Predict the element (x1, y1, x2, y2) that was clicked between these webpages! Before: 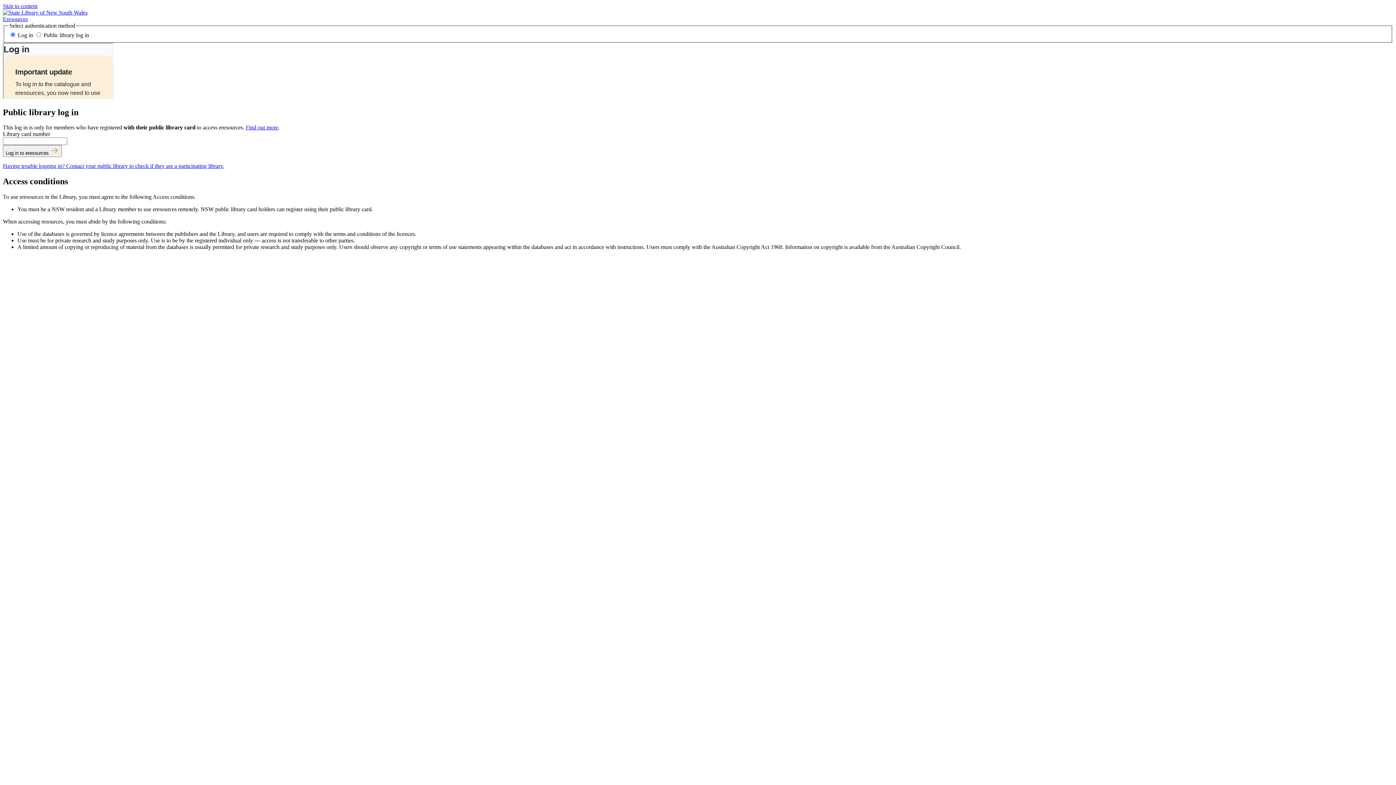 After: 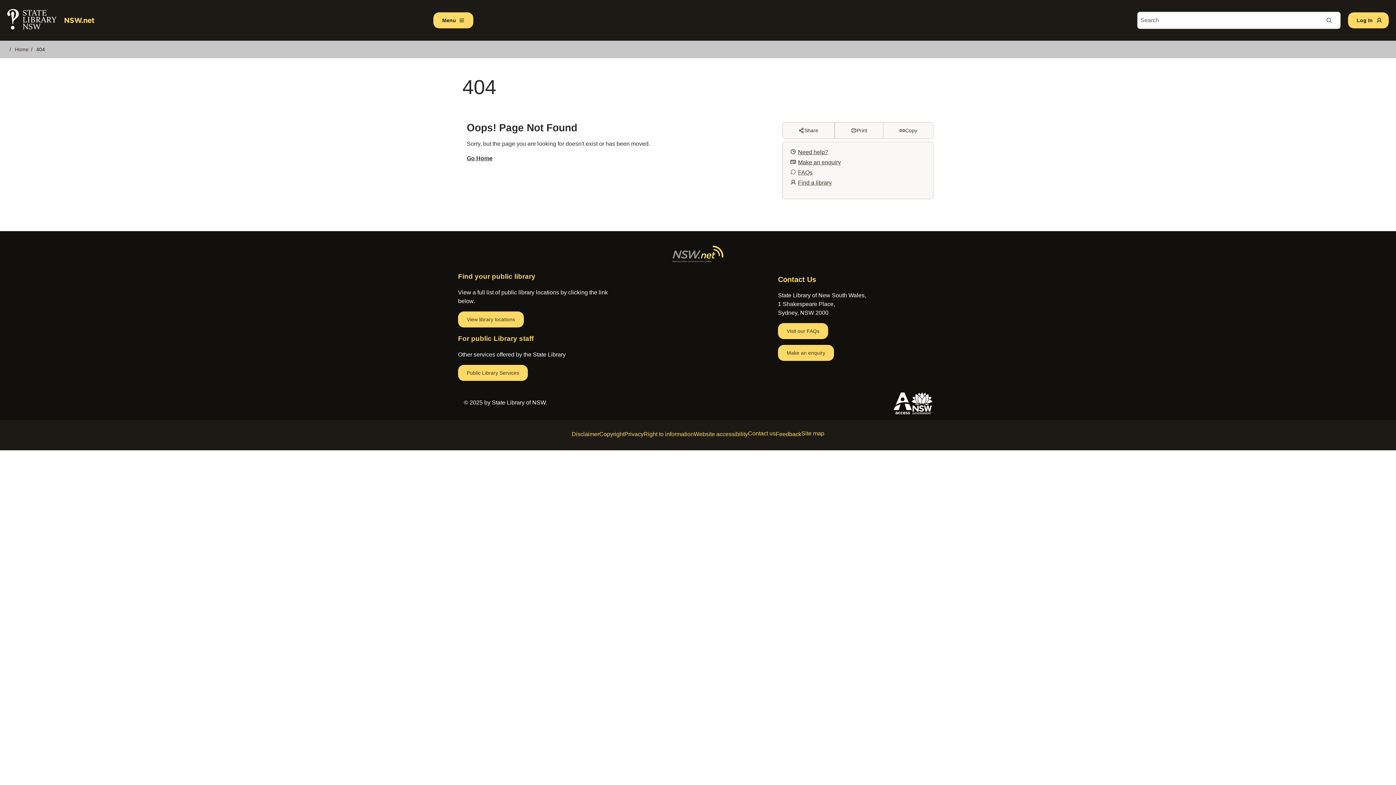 Action: label: Having trouble logging in? Contact your public library to check if they are a participating library. bbox: (2, 163, 224, 169)